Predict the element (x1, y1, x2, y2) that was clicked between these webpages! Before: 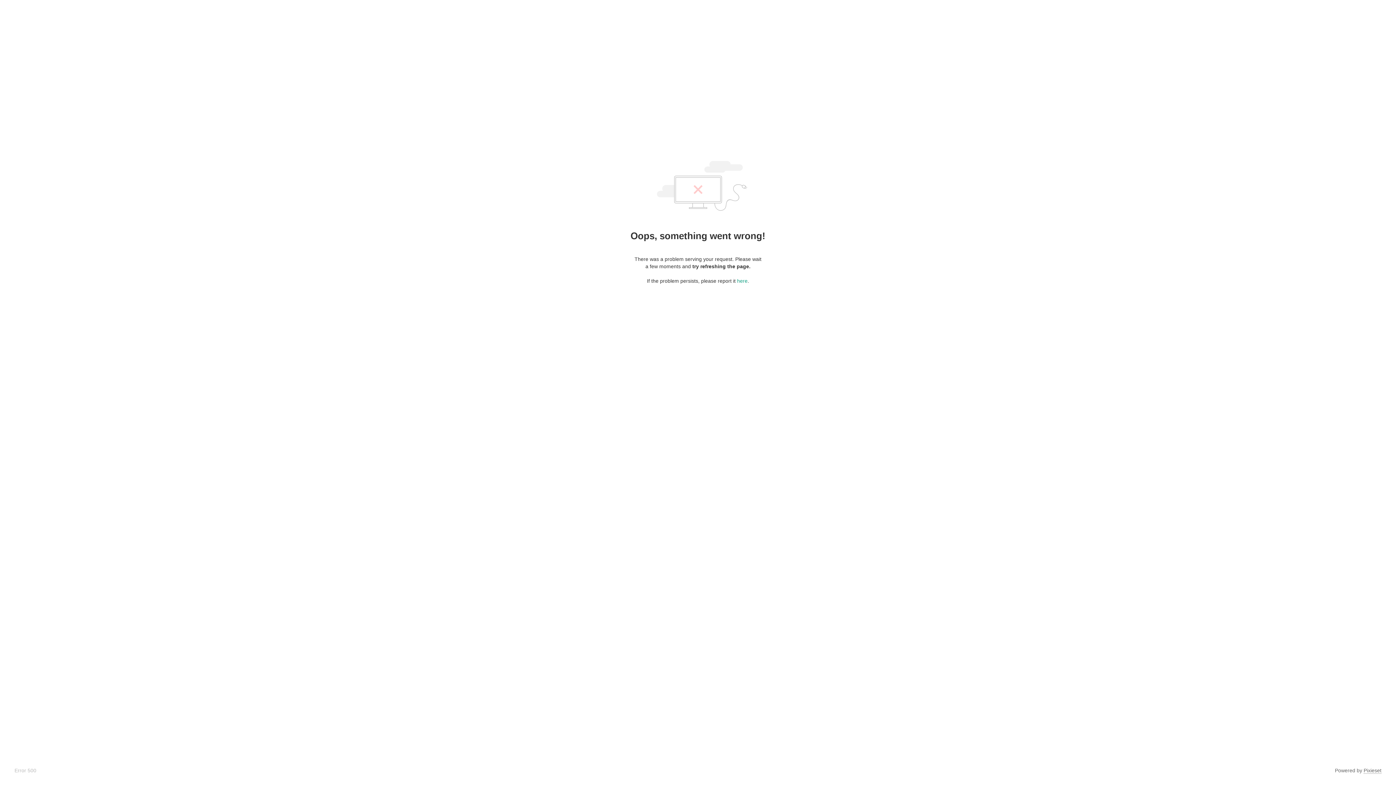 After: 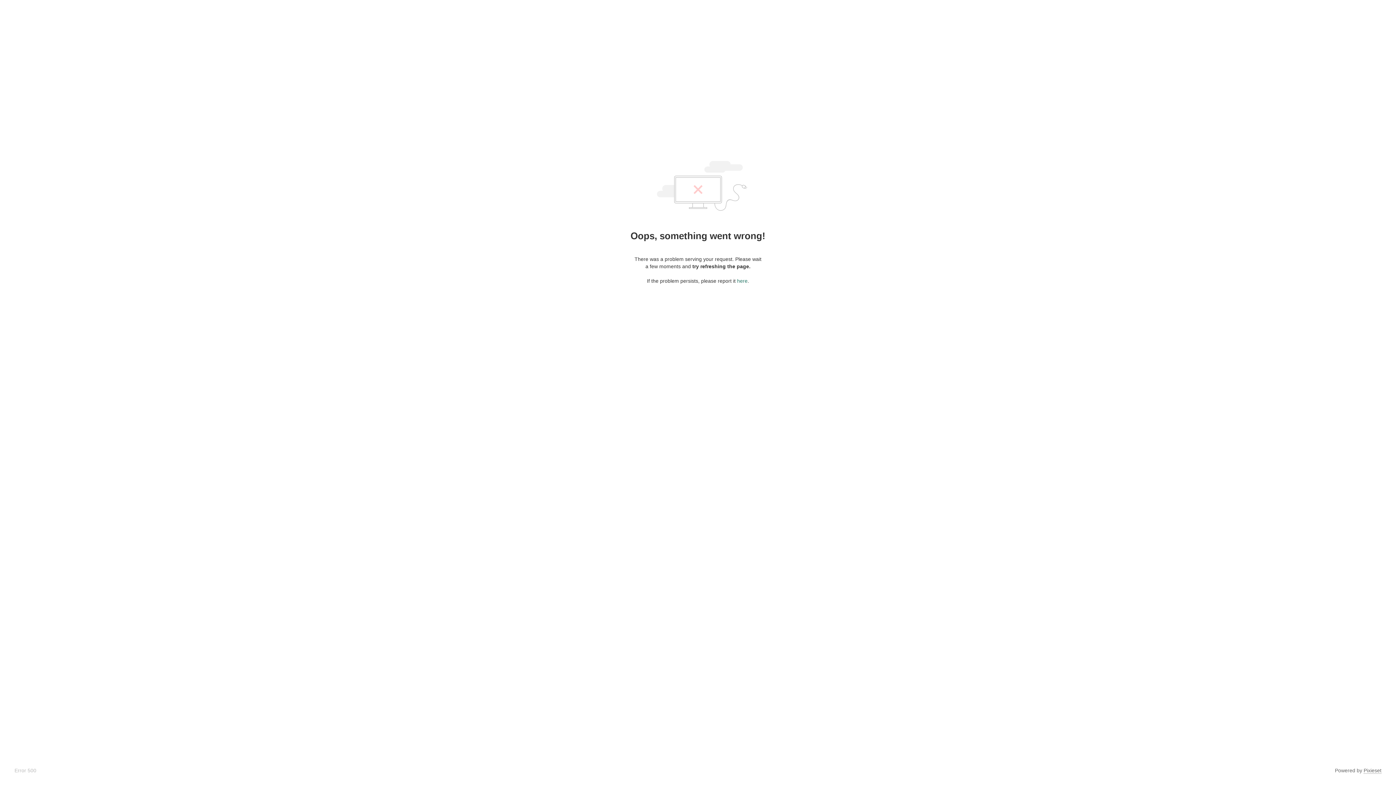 Action: label: here bbox: (737, 278, 747, 284)